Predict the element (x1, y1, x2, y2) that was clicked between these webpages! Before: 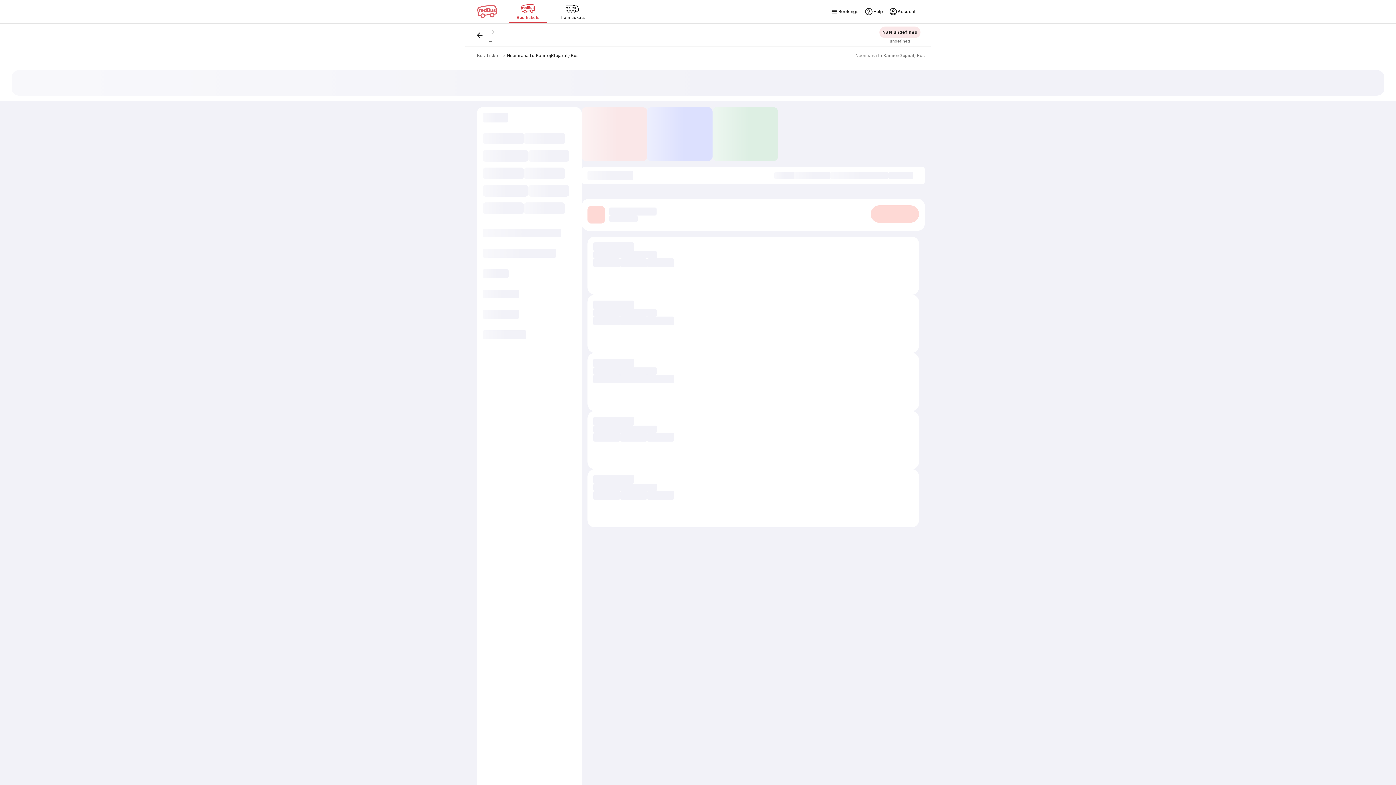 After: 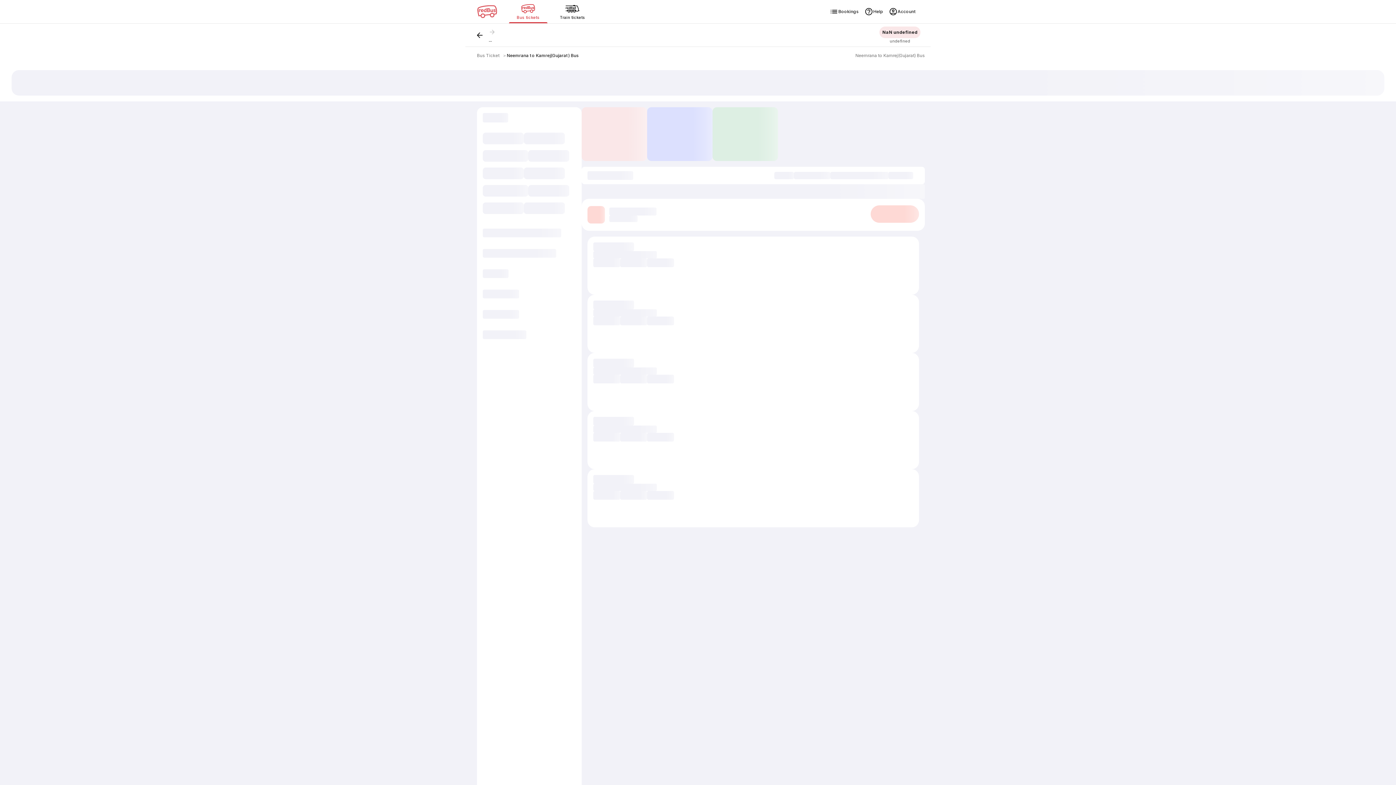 Action: label: Neemrana to Kamrej(Gujarat) Bus bbox: (506, 52, 578, 58)